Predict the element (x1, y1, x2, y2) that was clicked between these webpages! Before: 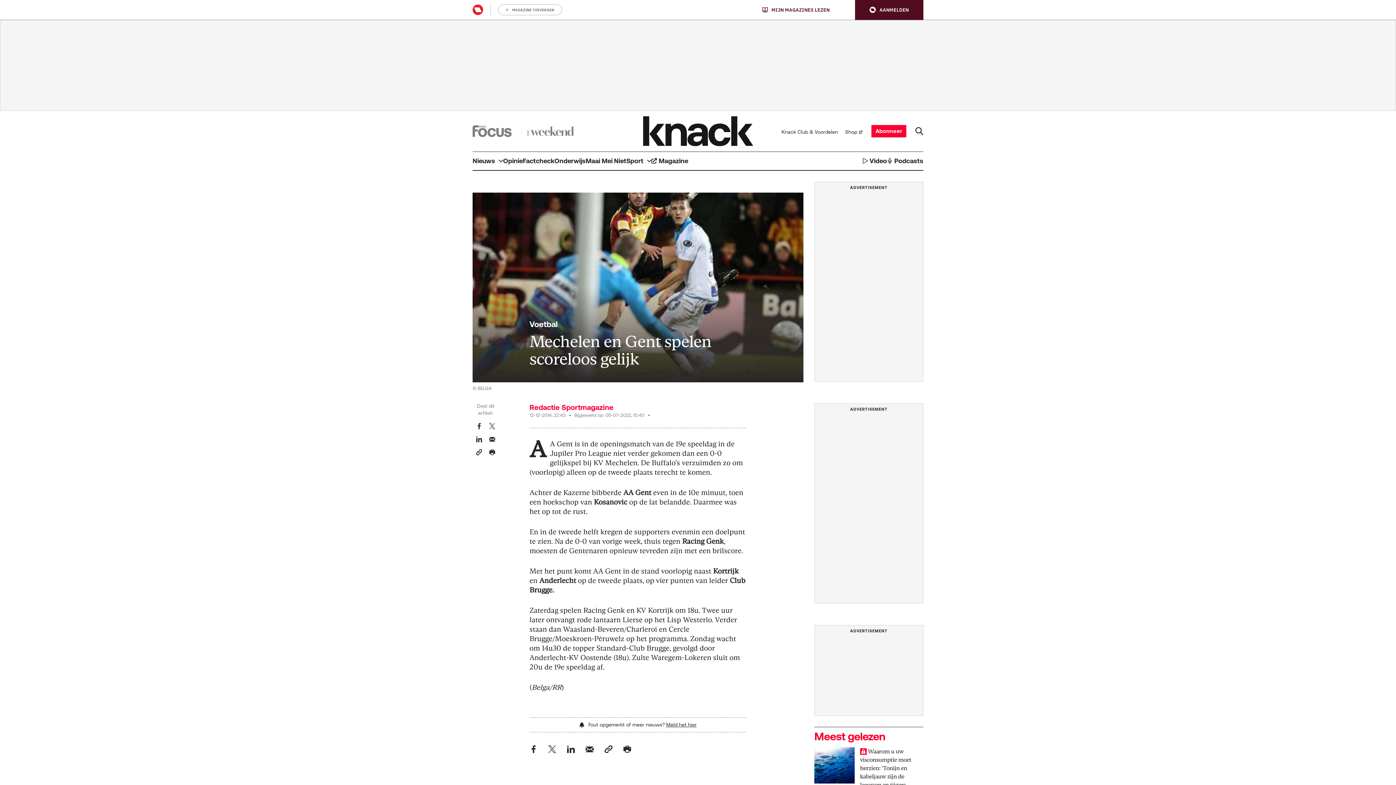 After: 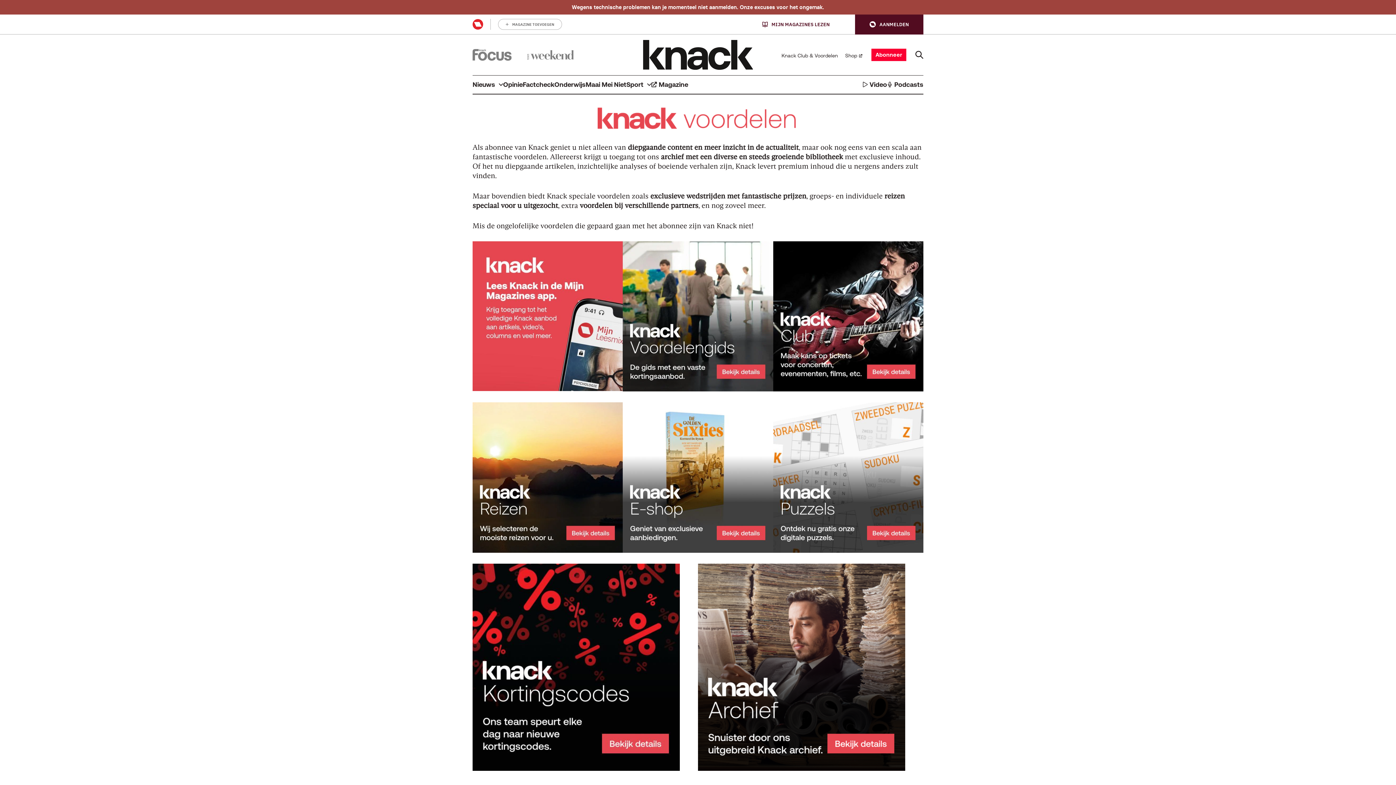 Action: bbox: (781, 126, 841, 135) label: Knack Club & Voordelen